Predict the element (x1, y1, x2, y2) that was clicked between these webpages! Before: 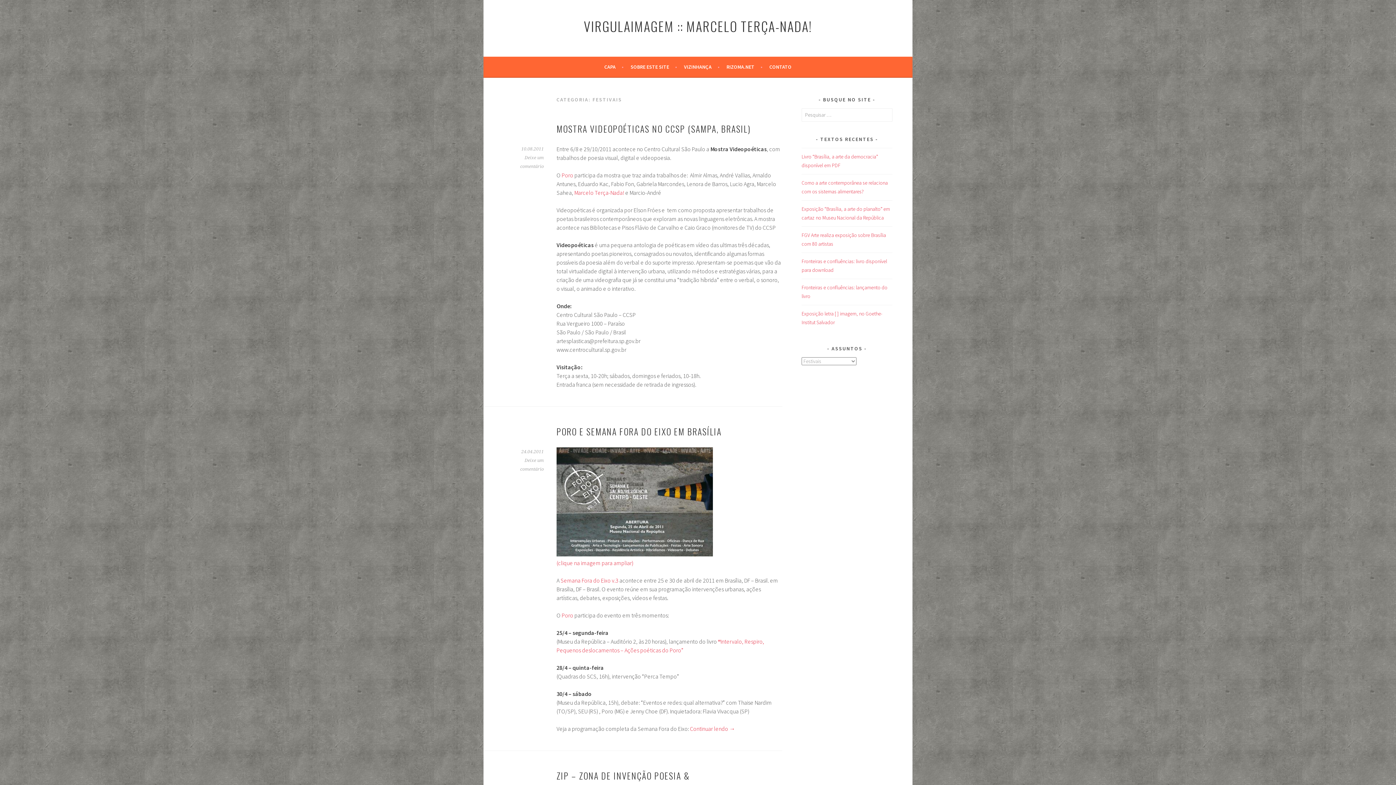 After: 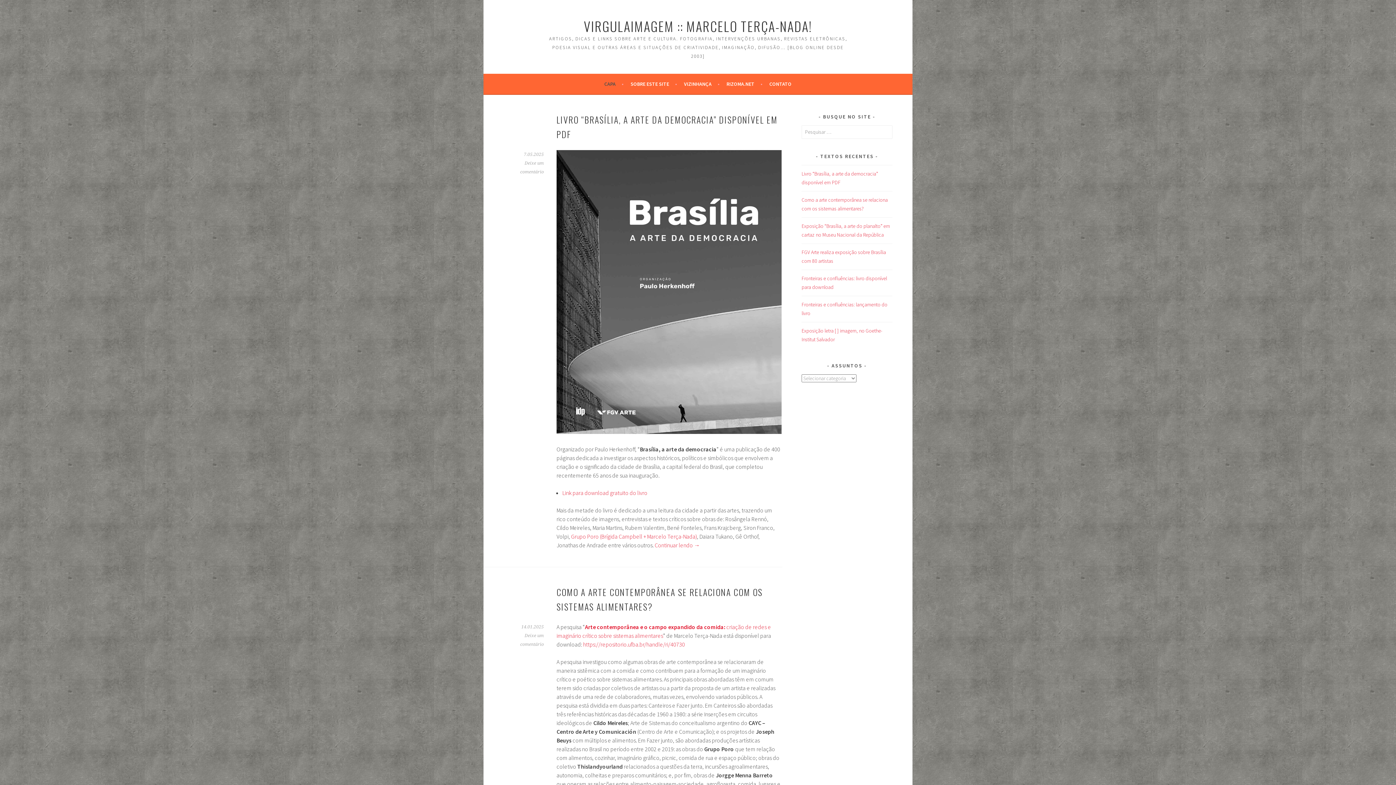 Action: label: VIRGULAIMAGEM :: MARCELO TERÇA-NADA! bbox: (584, 16, 812, 35)